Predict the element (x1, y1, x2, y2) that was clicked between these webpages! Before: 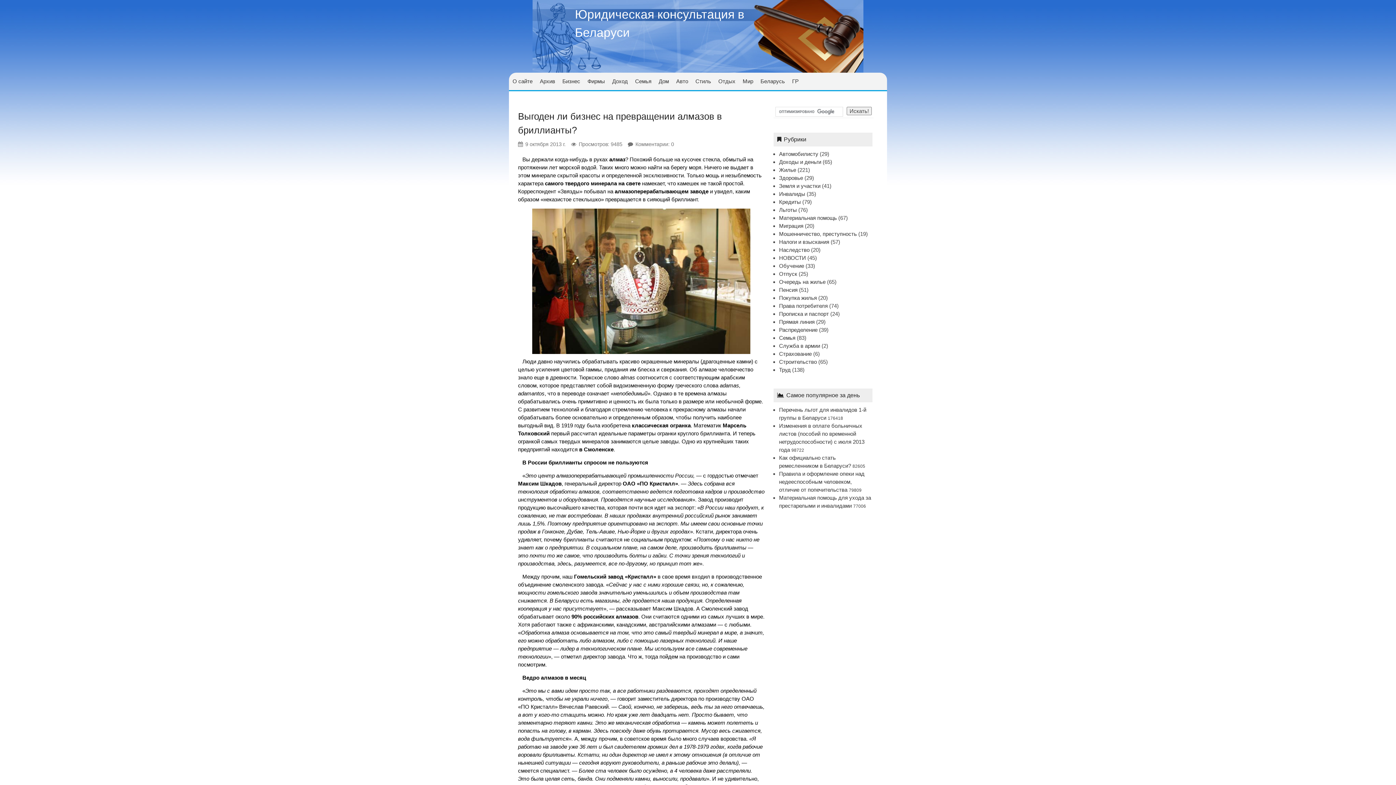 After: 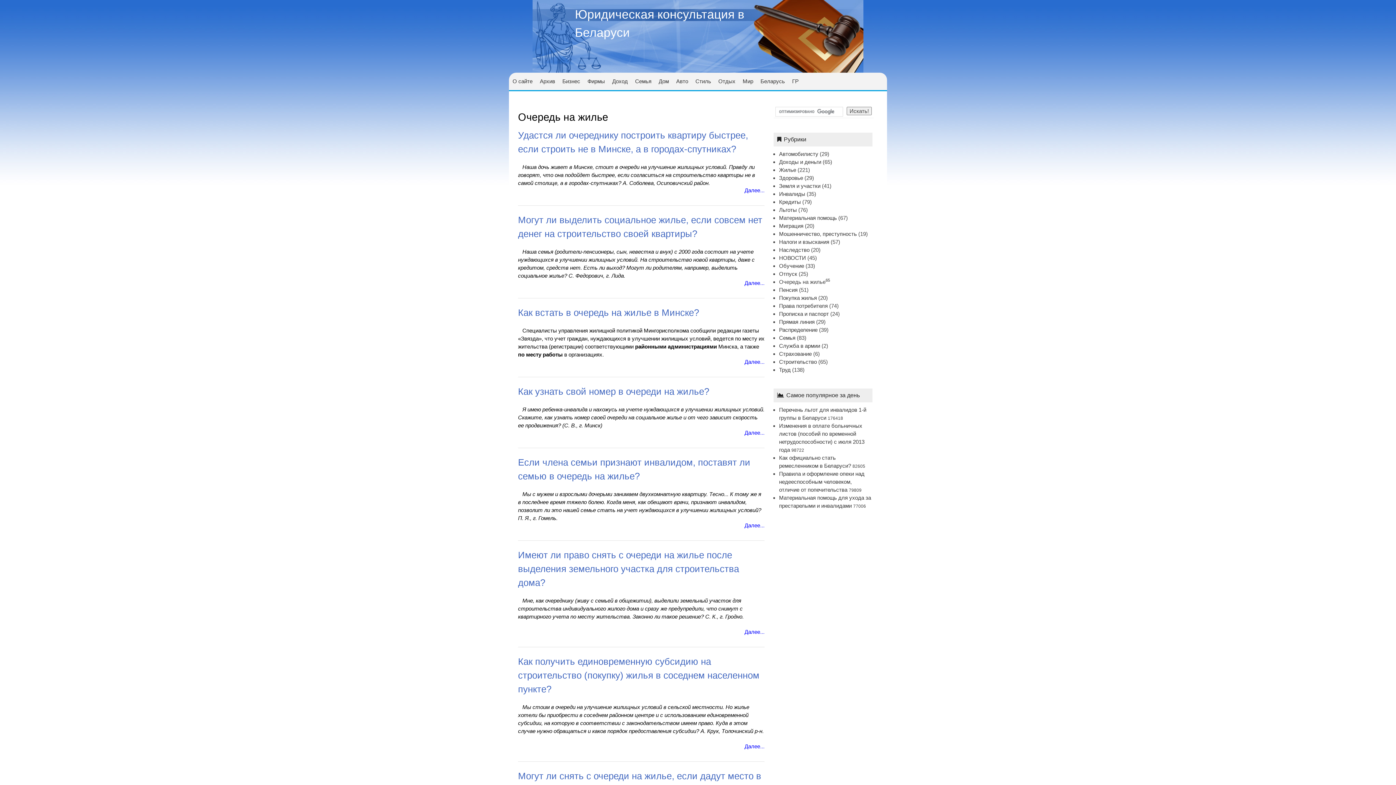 Action: bbox: (779, 278, 825, 285) label: Очередь на жилье